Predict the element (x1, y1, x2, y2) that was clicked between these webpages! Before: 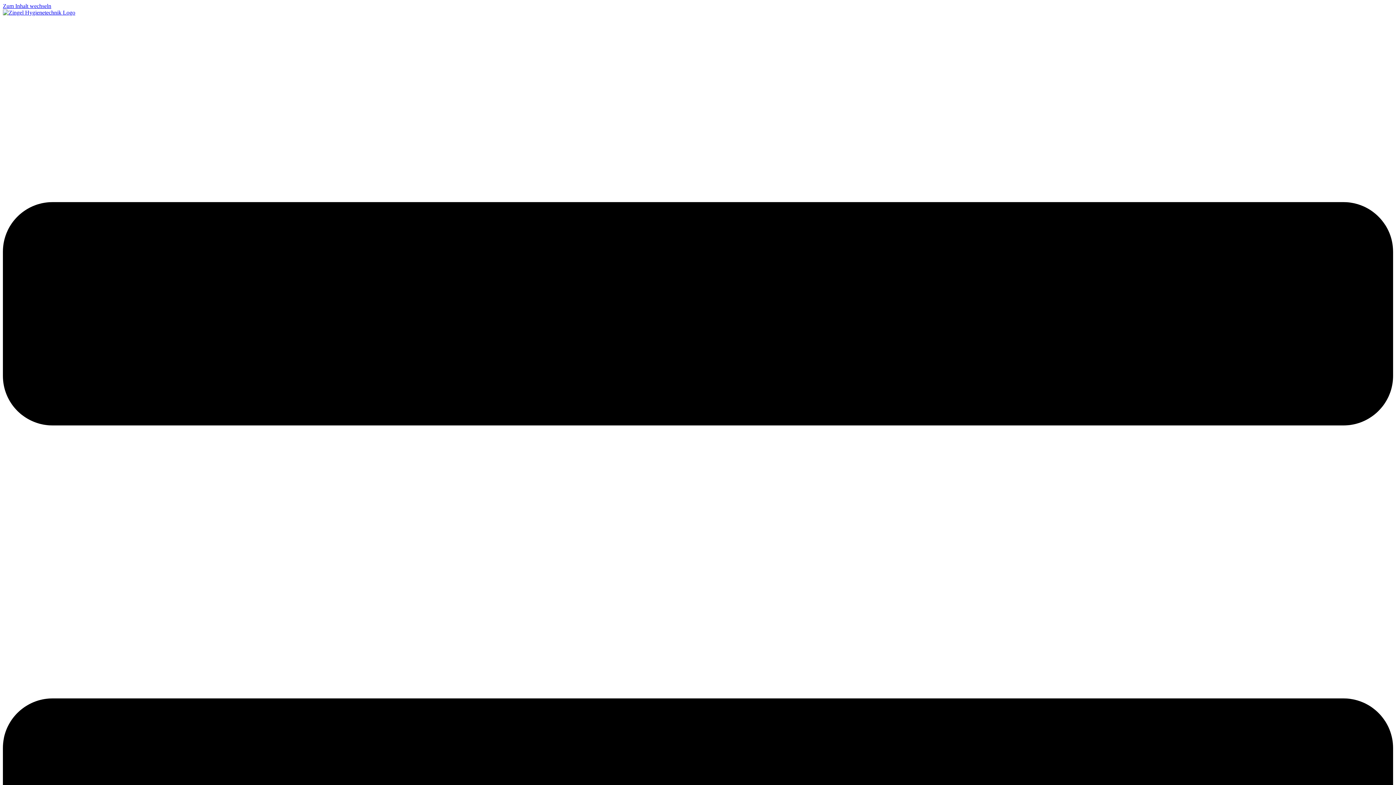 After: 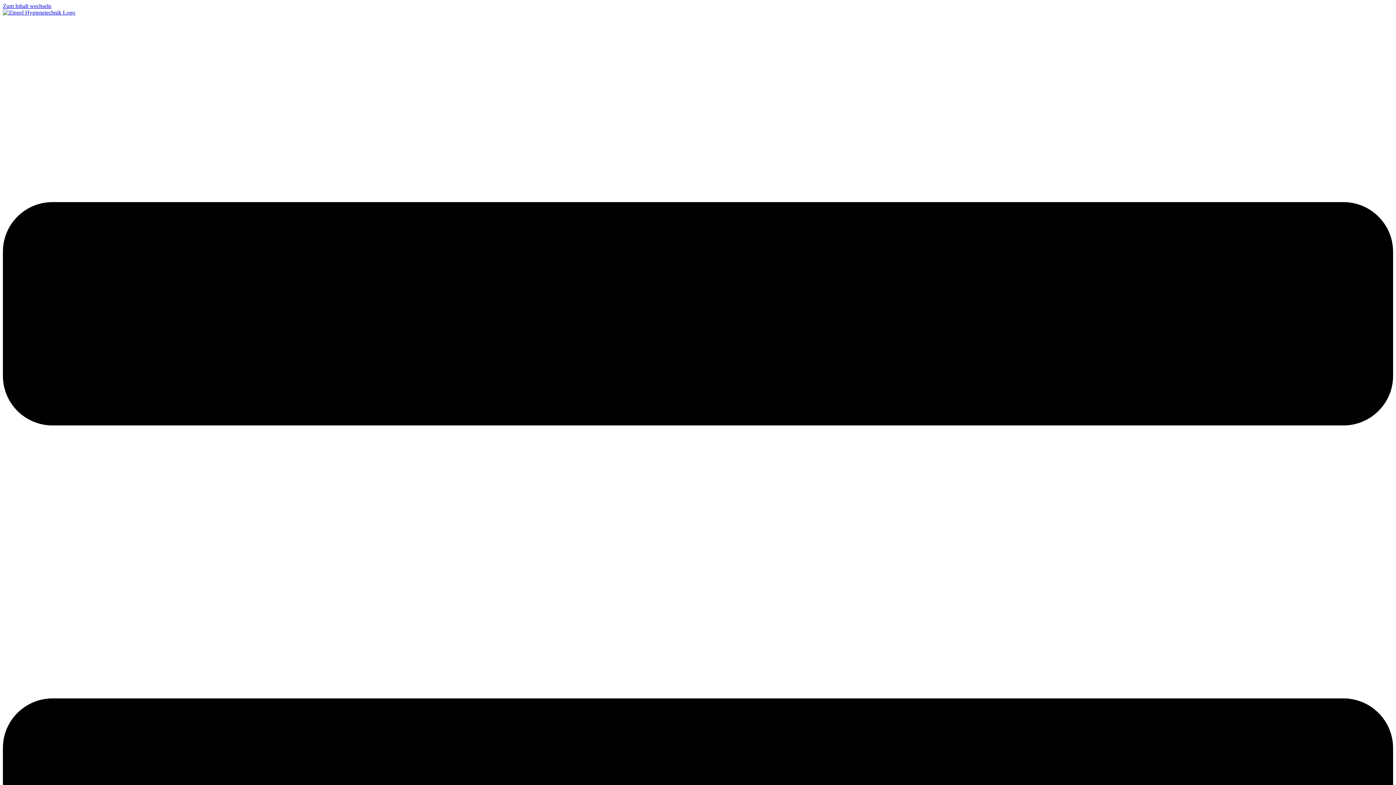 Action: label: Zum Inhalt wechseln bbox: (2, 2, 51, 9)